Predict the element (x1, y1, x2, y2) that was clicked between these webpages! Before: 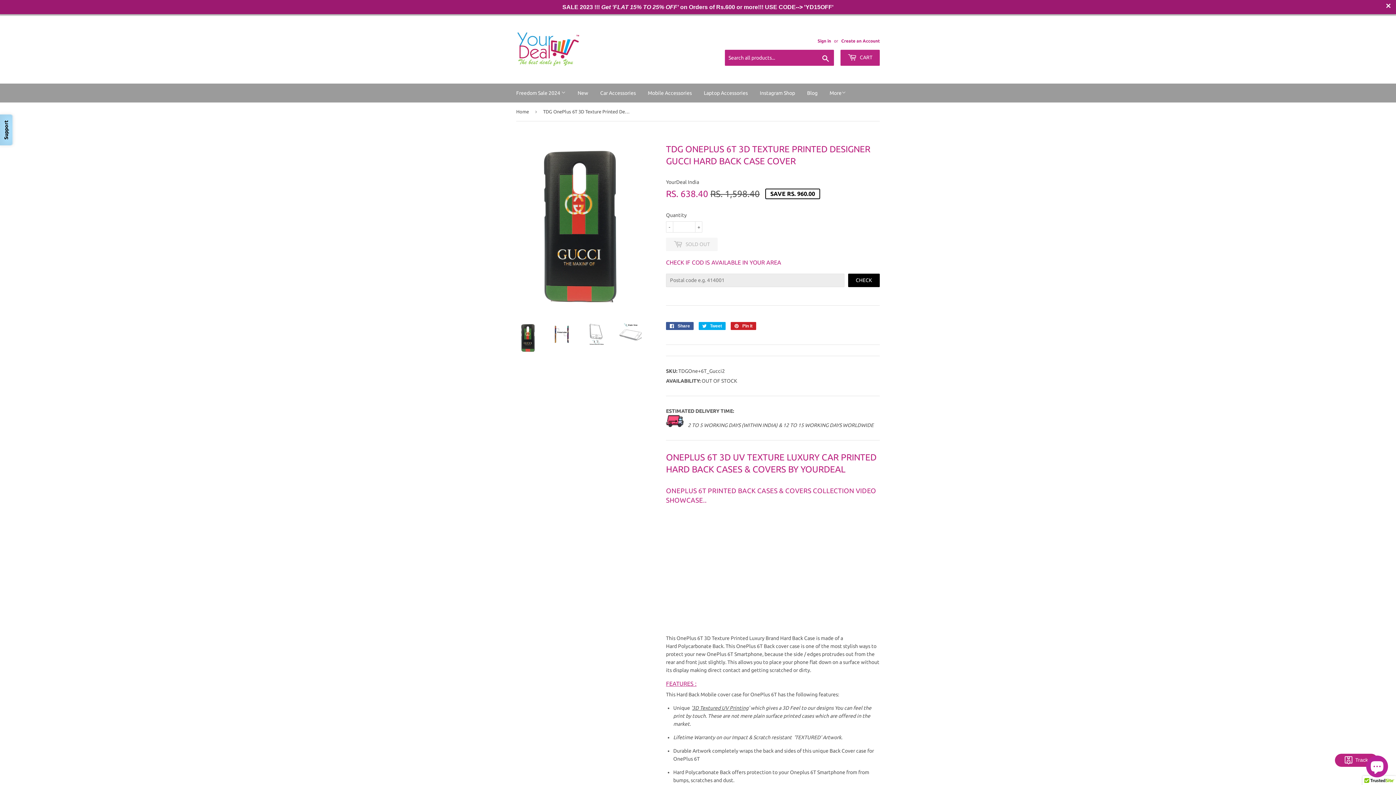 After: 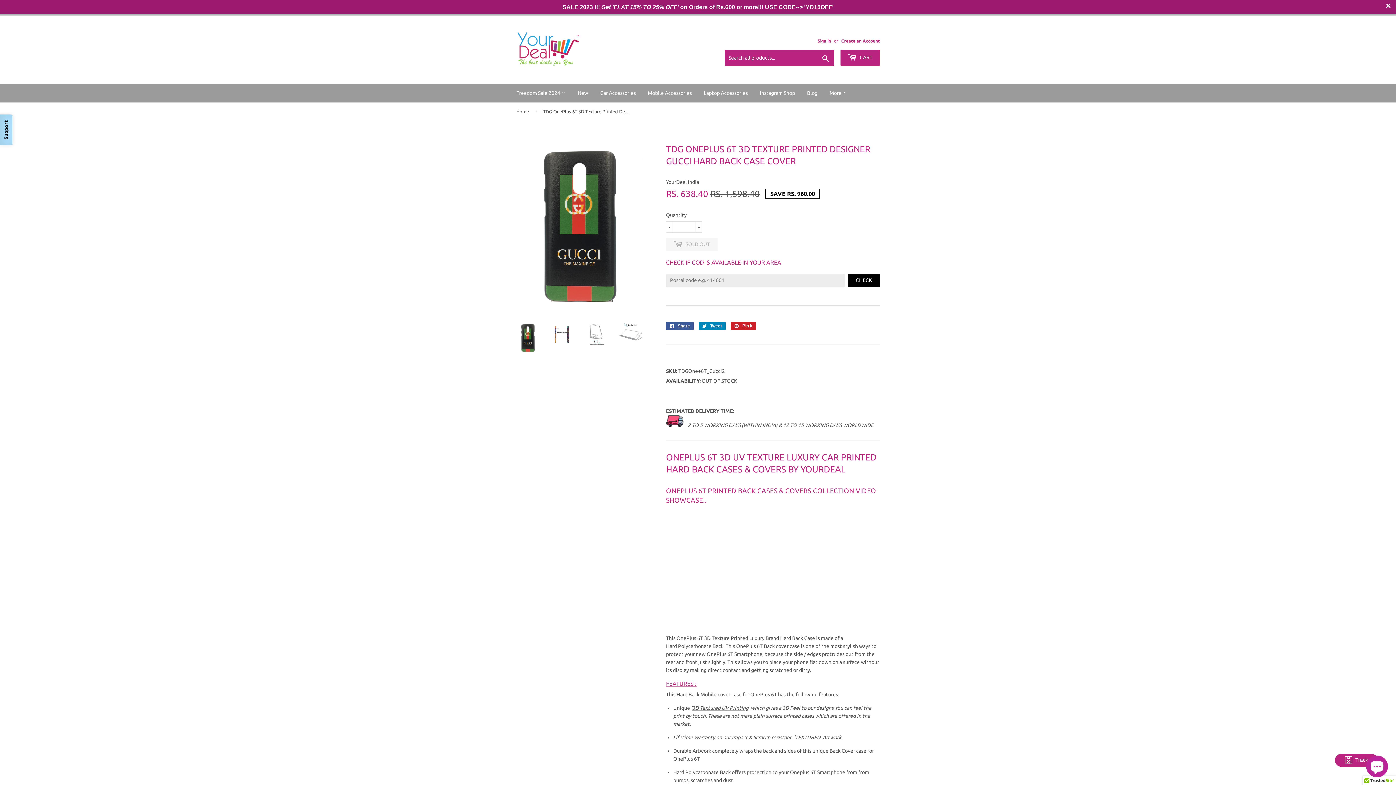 Action: label:  Tweet
Tweet on Twitter bbox: (698, 308, 725, 316)